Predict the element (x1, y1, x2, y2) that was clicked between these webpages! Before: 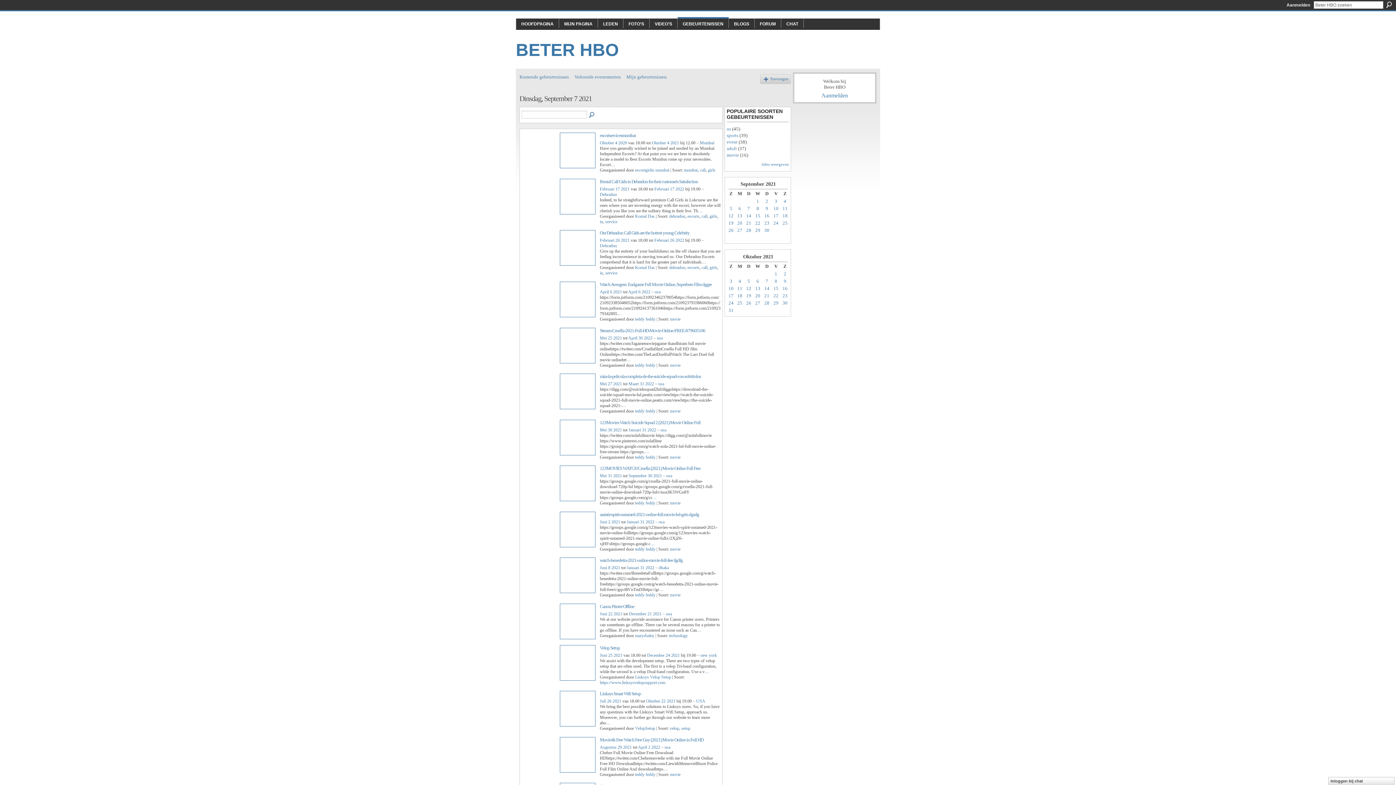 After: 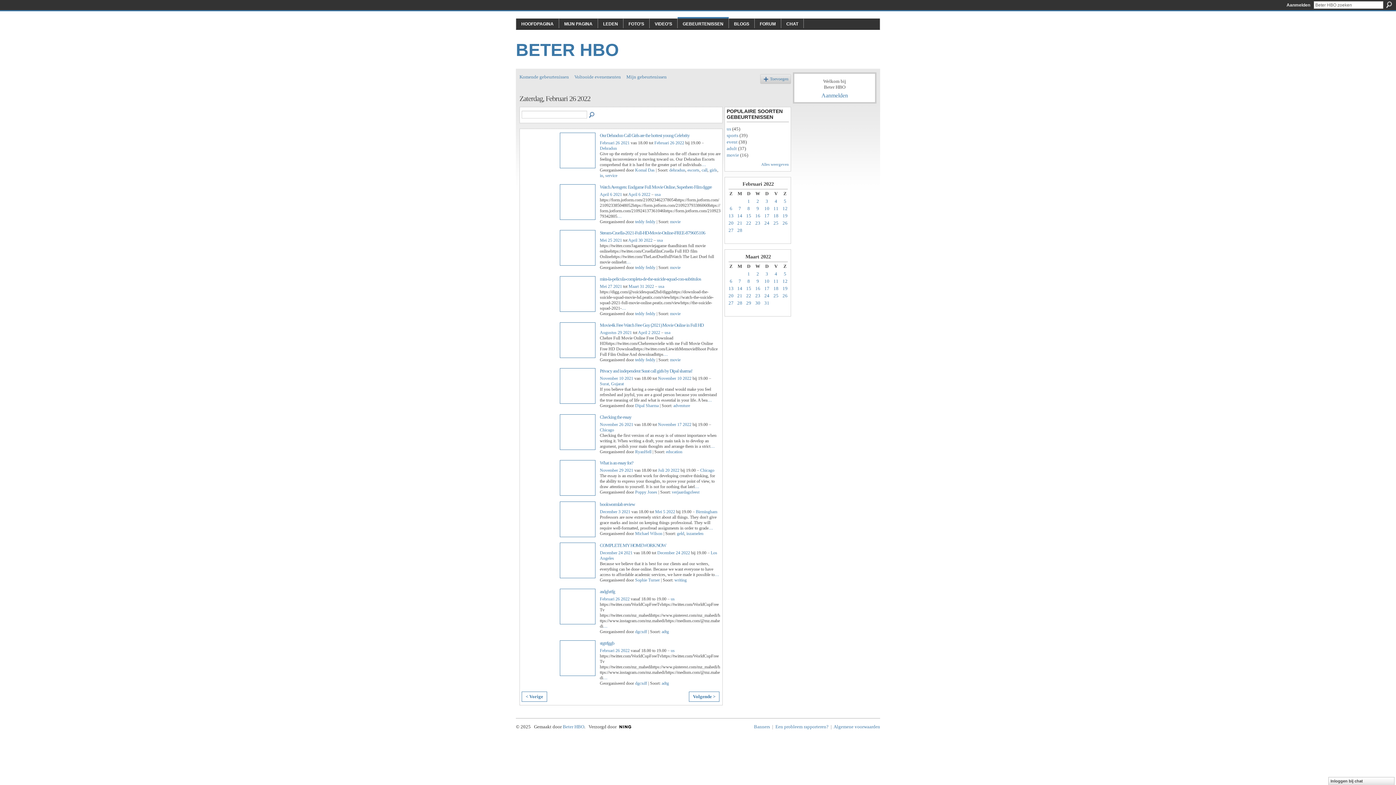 Action: bbox: (654, 237, 684, 243) label: Februari 26 2022